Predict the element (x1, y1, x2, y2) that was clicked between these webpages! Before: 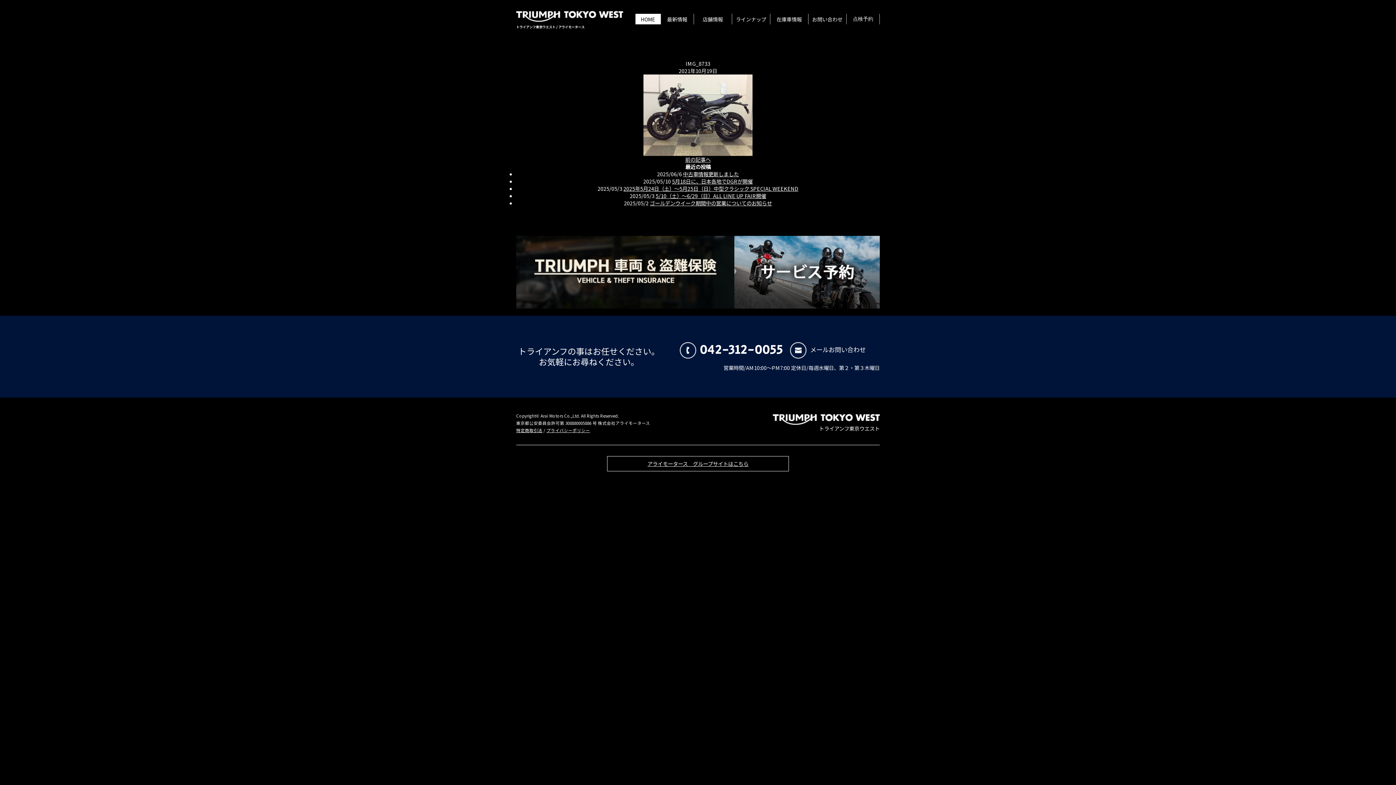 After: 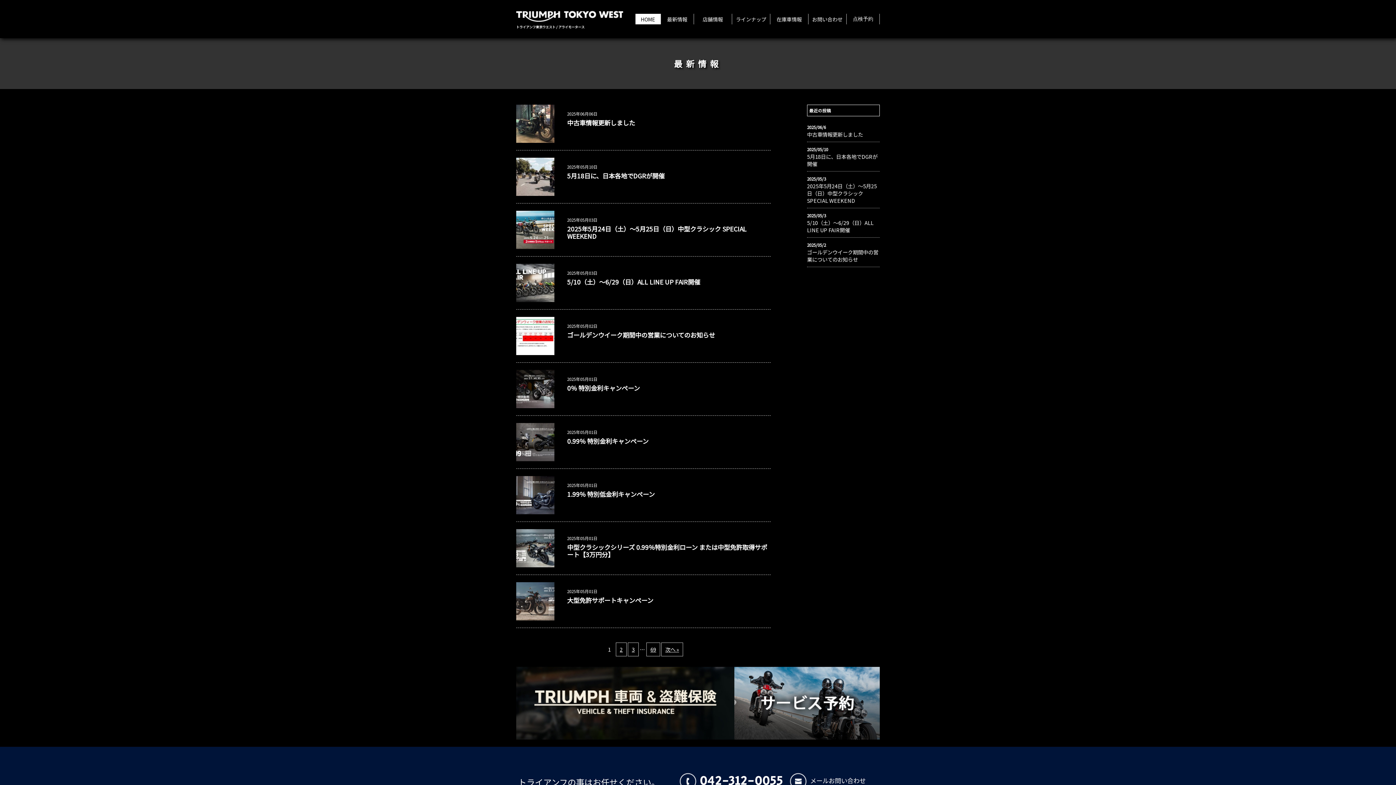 Action: bbox: (661, 13, 693, 24) label: 最新情報